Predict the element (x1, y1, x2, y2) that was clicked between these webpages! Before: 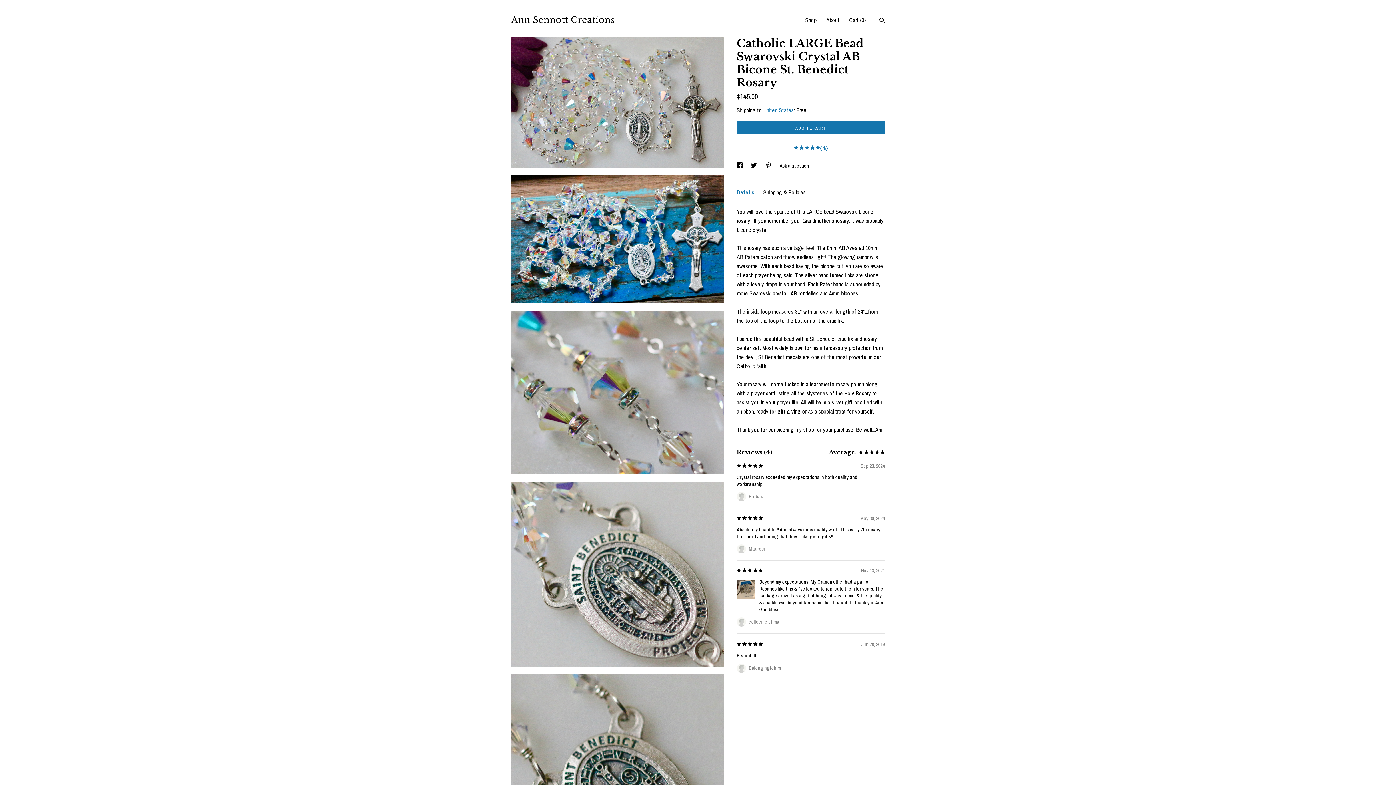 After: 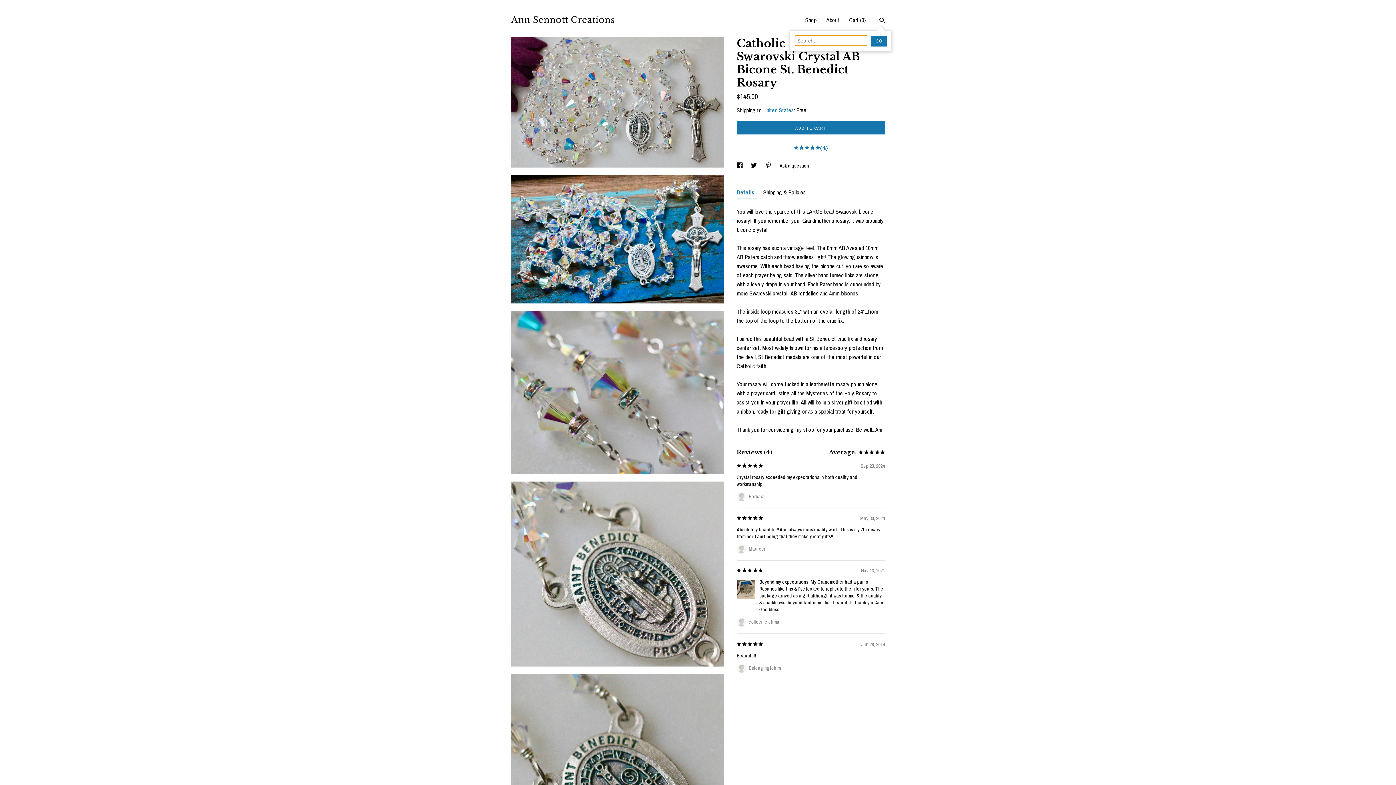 Action: bbox: (879, 17, 885, 25) label: Search